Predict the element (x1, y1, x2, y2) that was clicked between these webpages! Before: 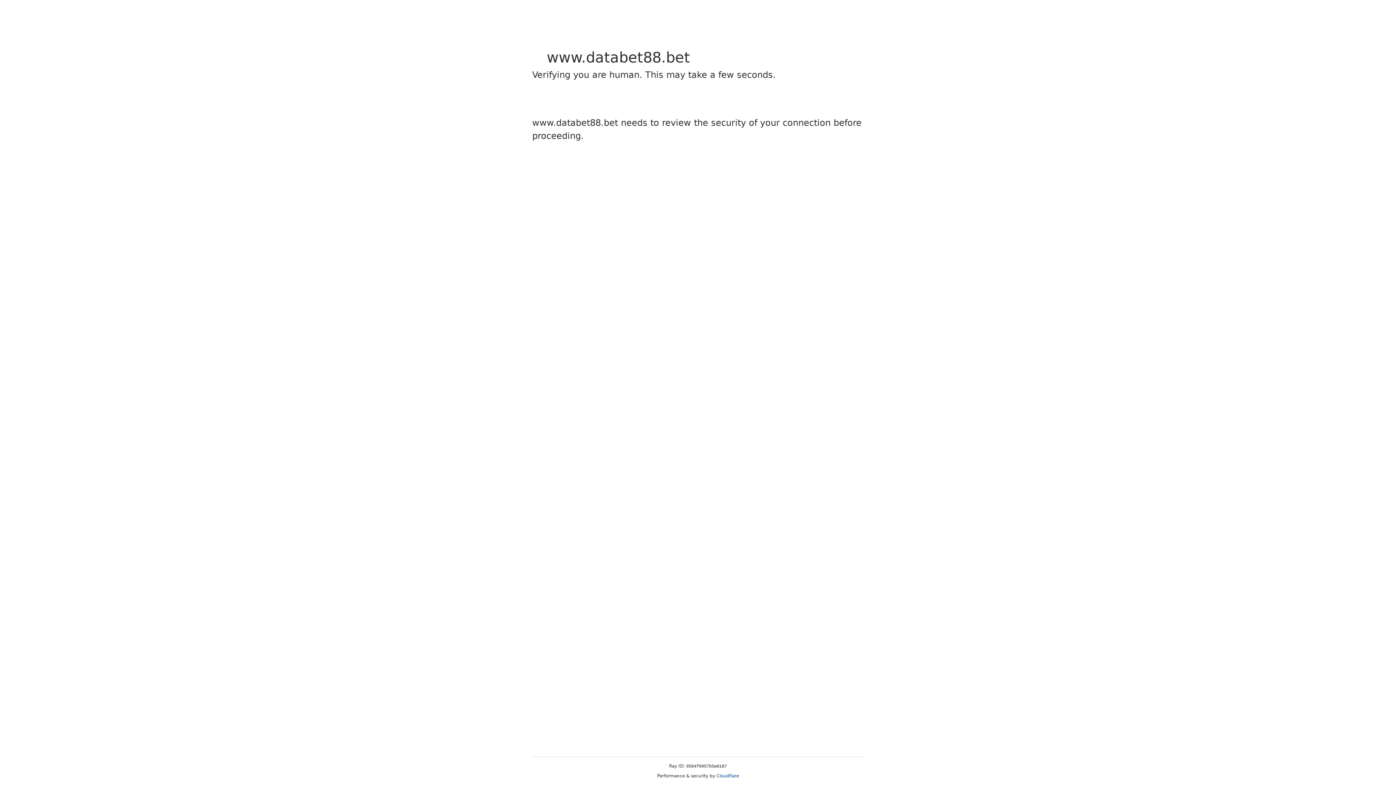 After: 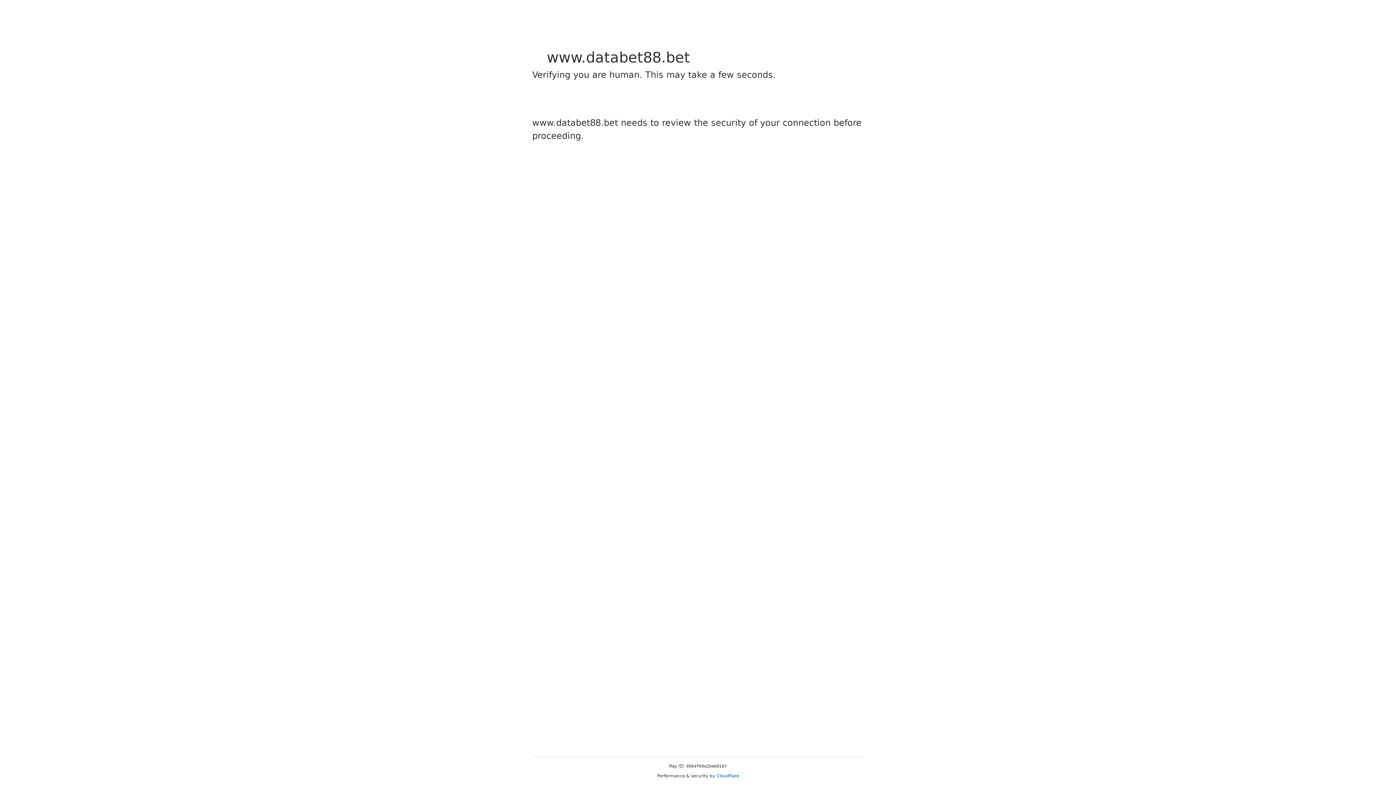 Action: bbox: (716, 773, 739, 778) label: Cloudflare